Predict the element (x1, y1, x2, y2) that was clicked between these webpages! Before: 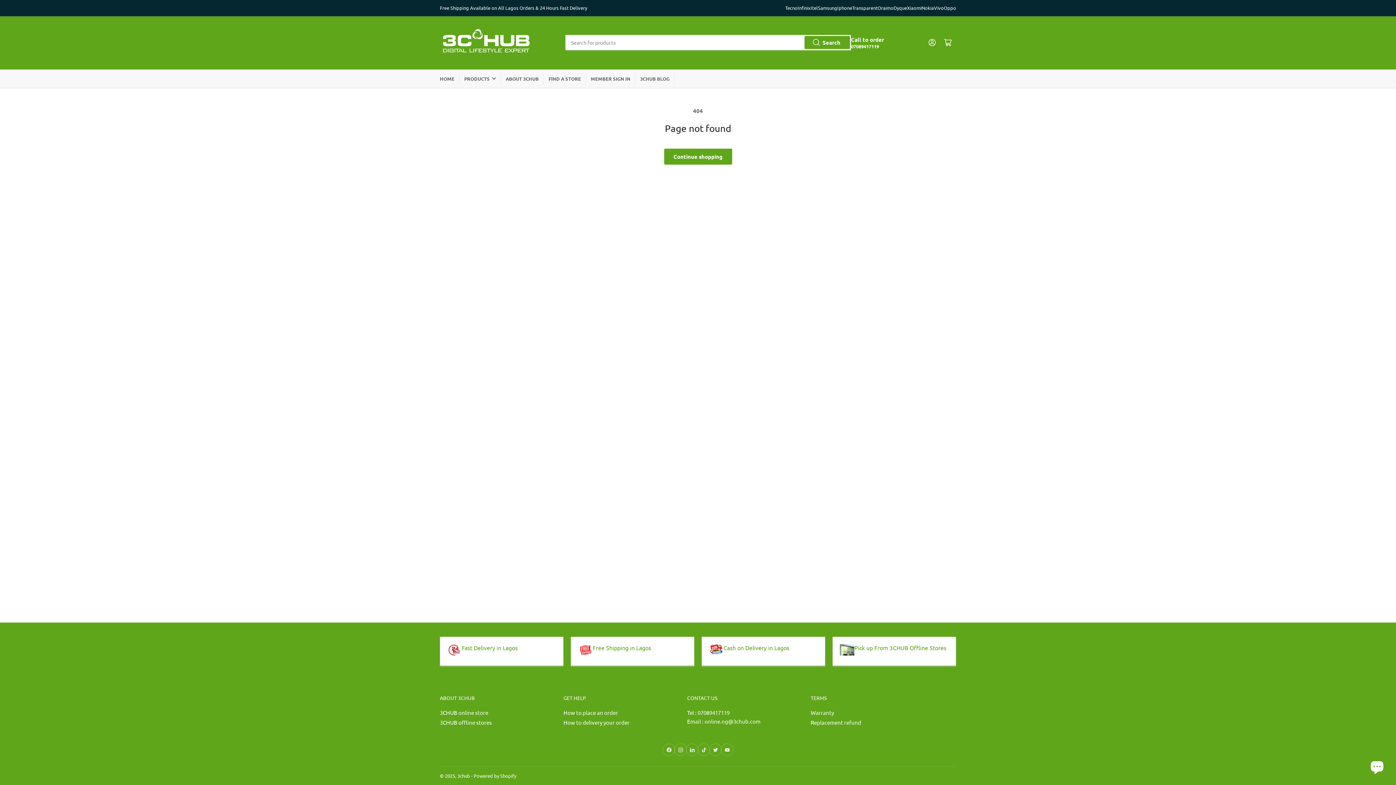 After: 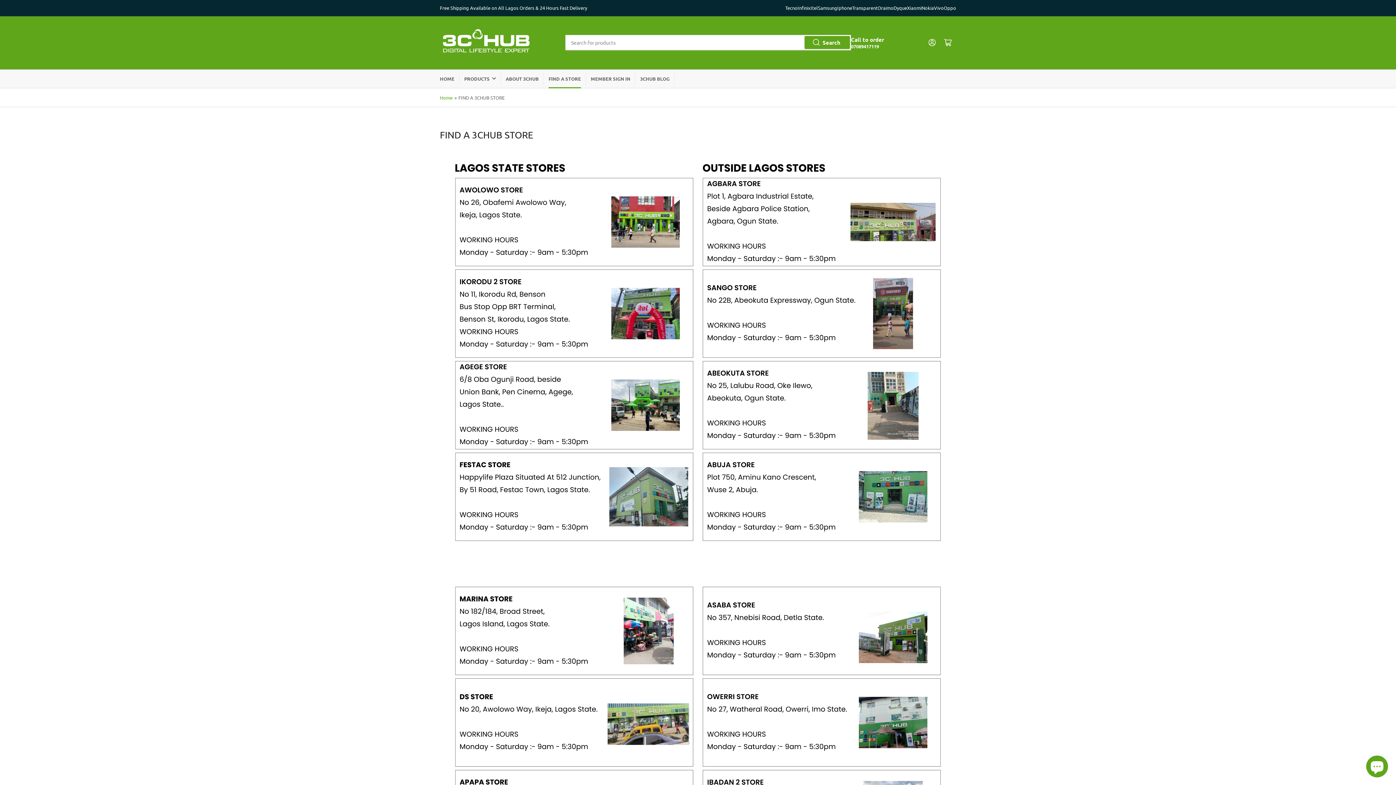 Action: bbox: (440, 719, 492, 726) label: 3CHUB offline stores